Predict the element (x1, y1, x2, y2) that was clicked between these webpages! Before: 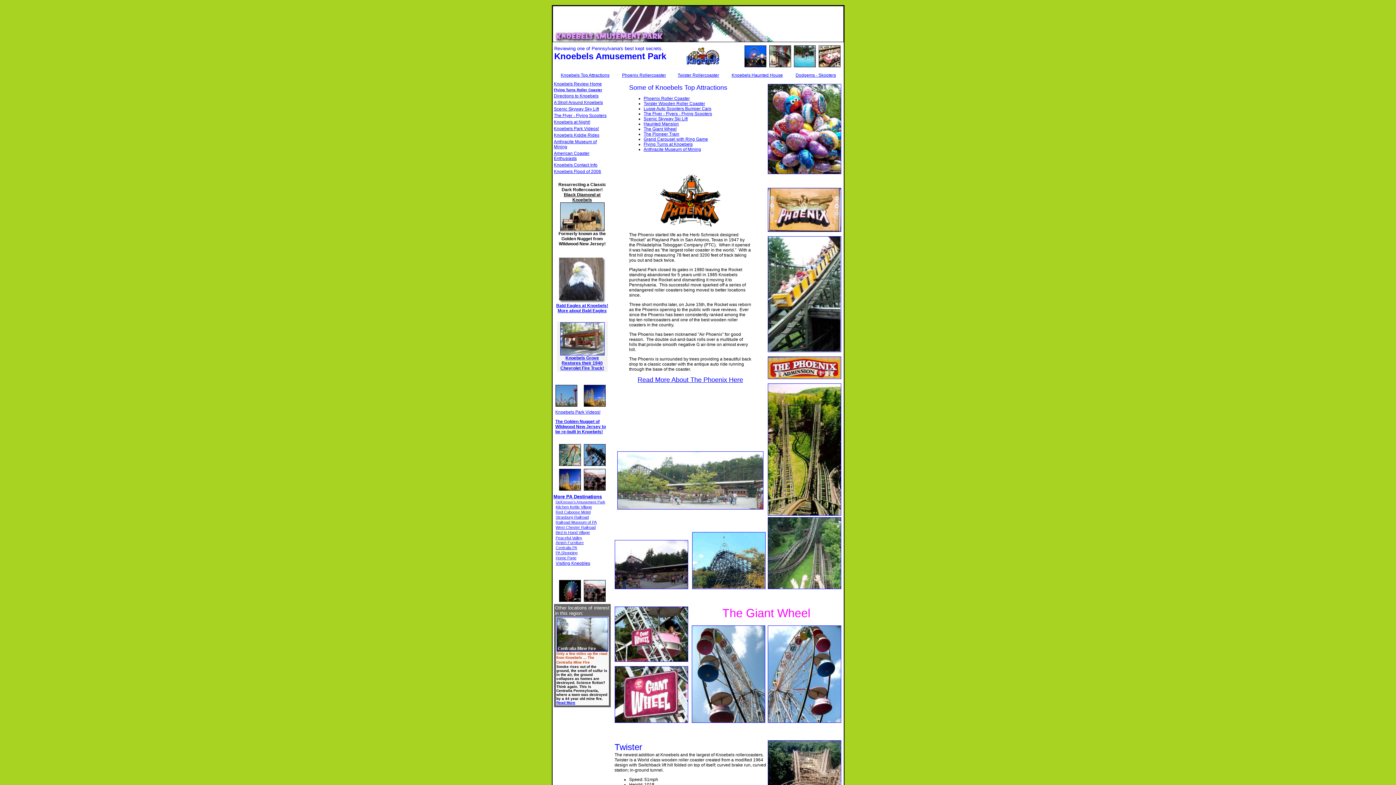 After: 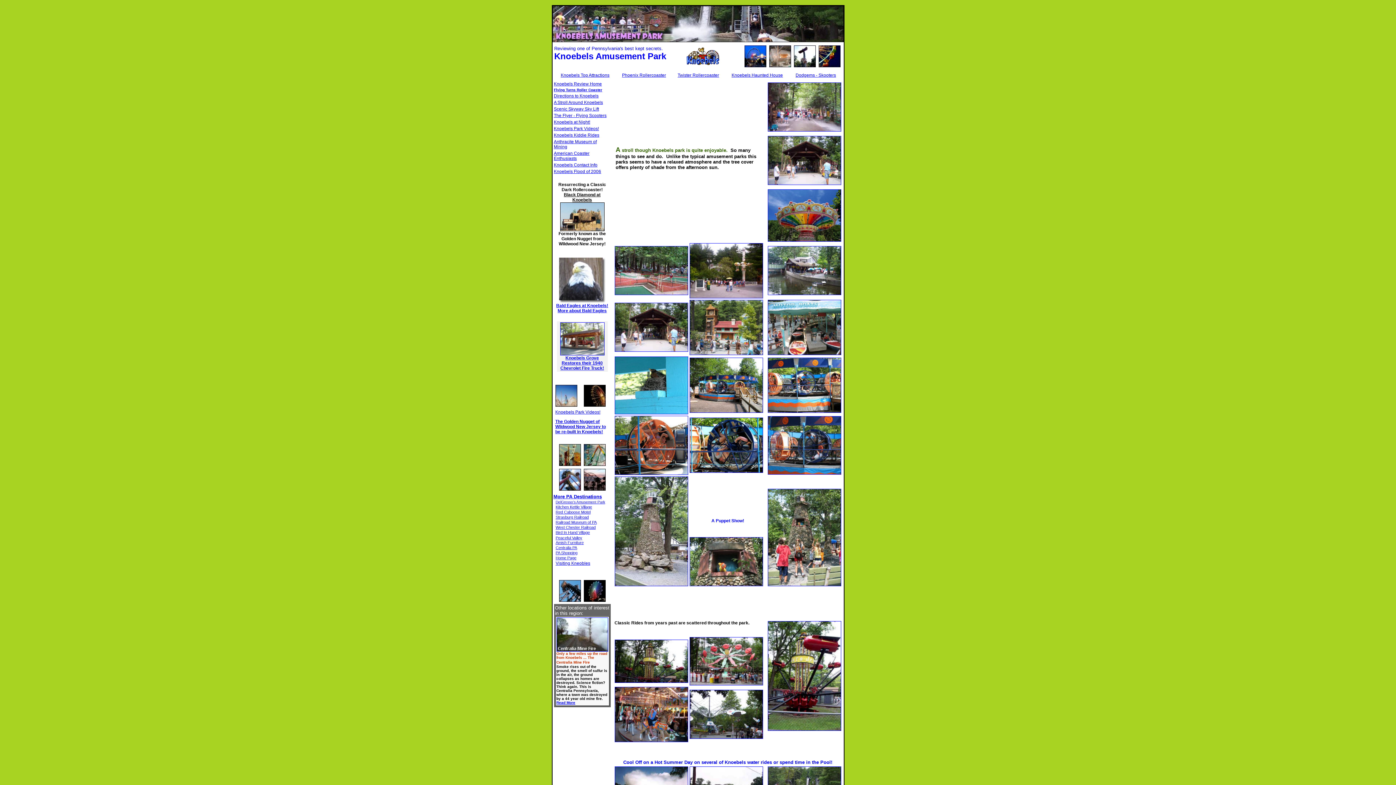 Action: bbox: (554, 100, 603, 105) label: A Stroll Around Knoebels